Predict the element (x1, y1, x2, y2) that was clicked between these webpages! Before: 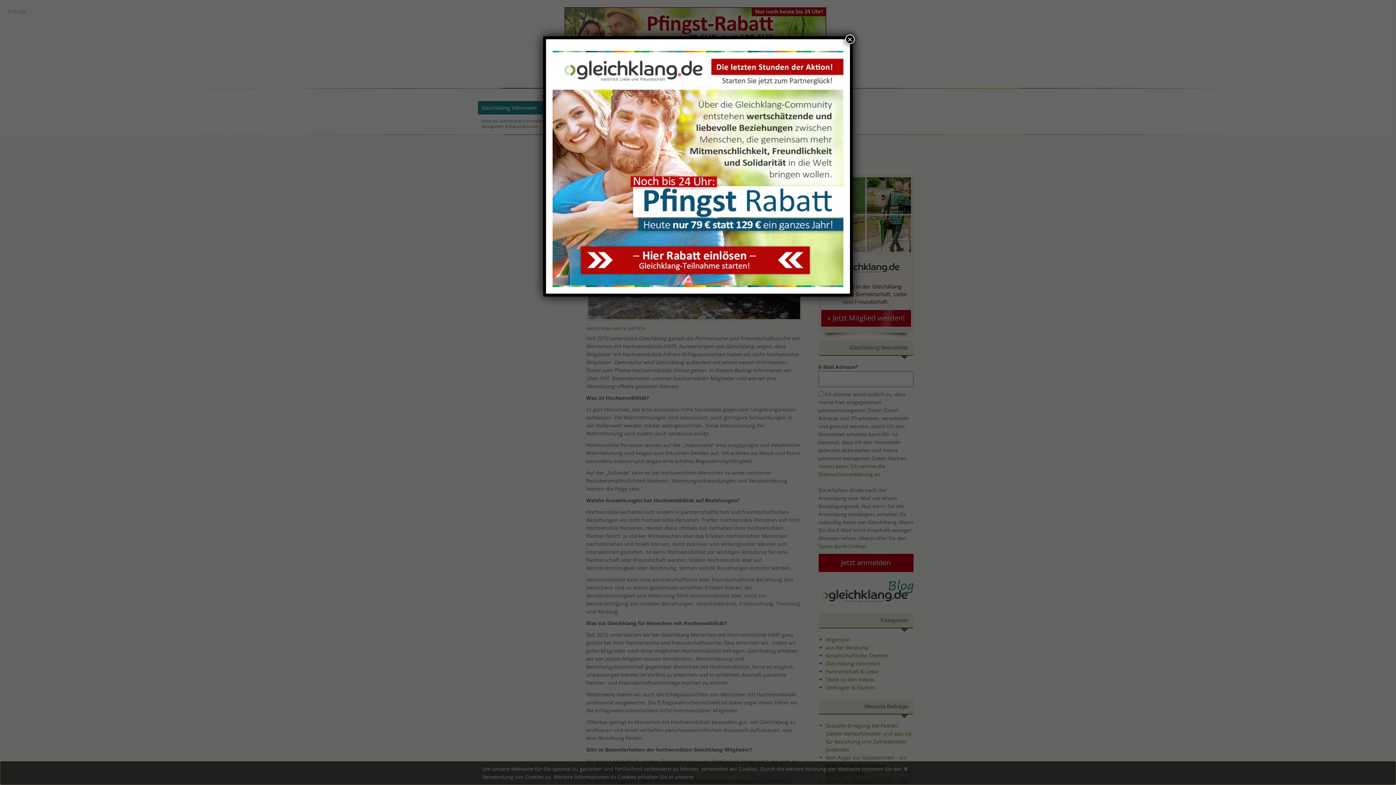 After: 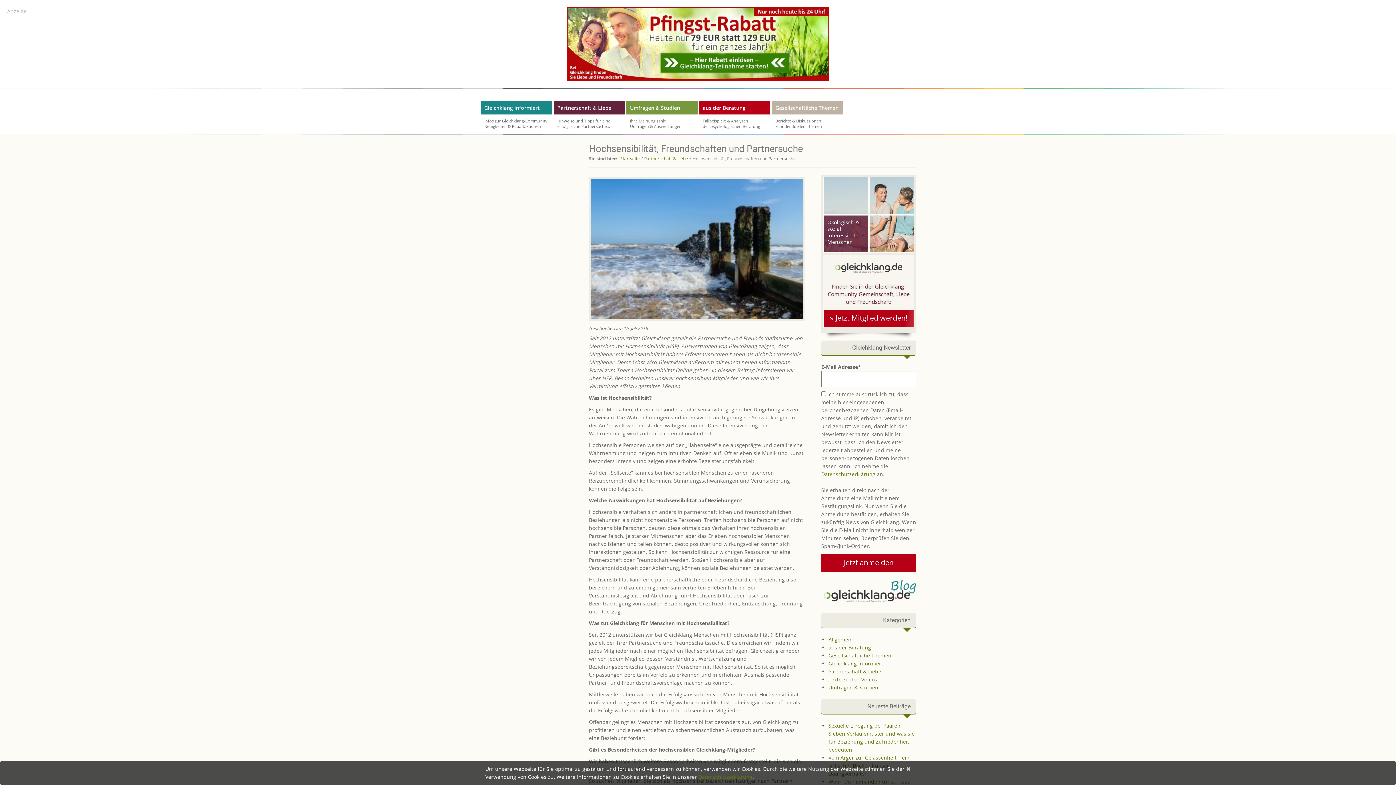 Action: label: Schließen bbox: (845, 34, 854, 44)